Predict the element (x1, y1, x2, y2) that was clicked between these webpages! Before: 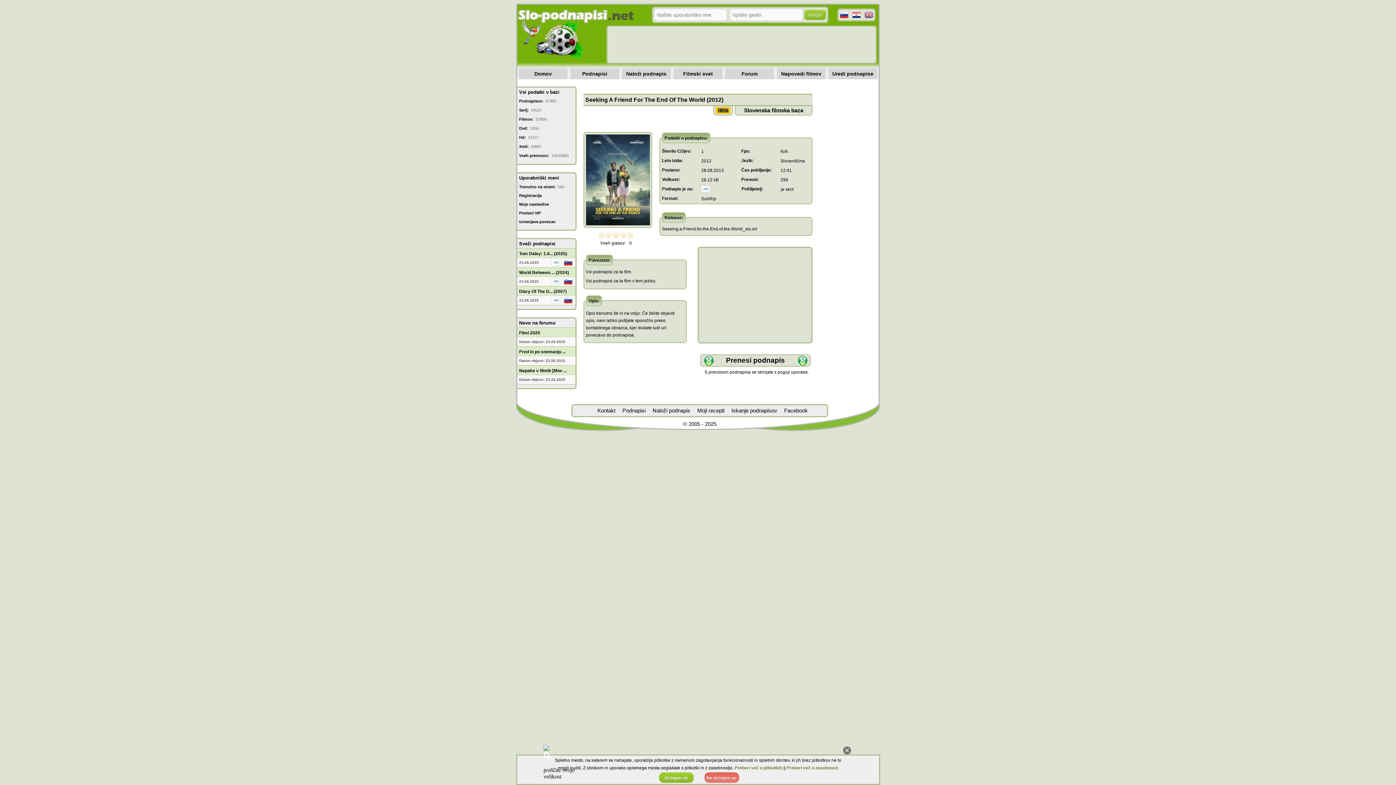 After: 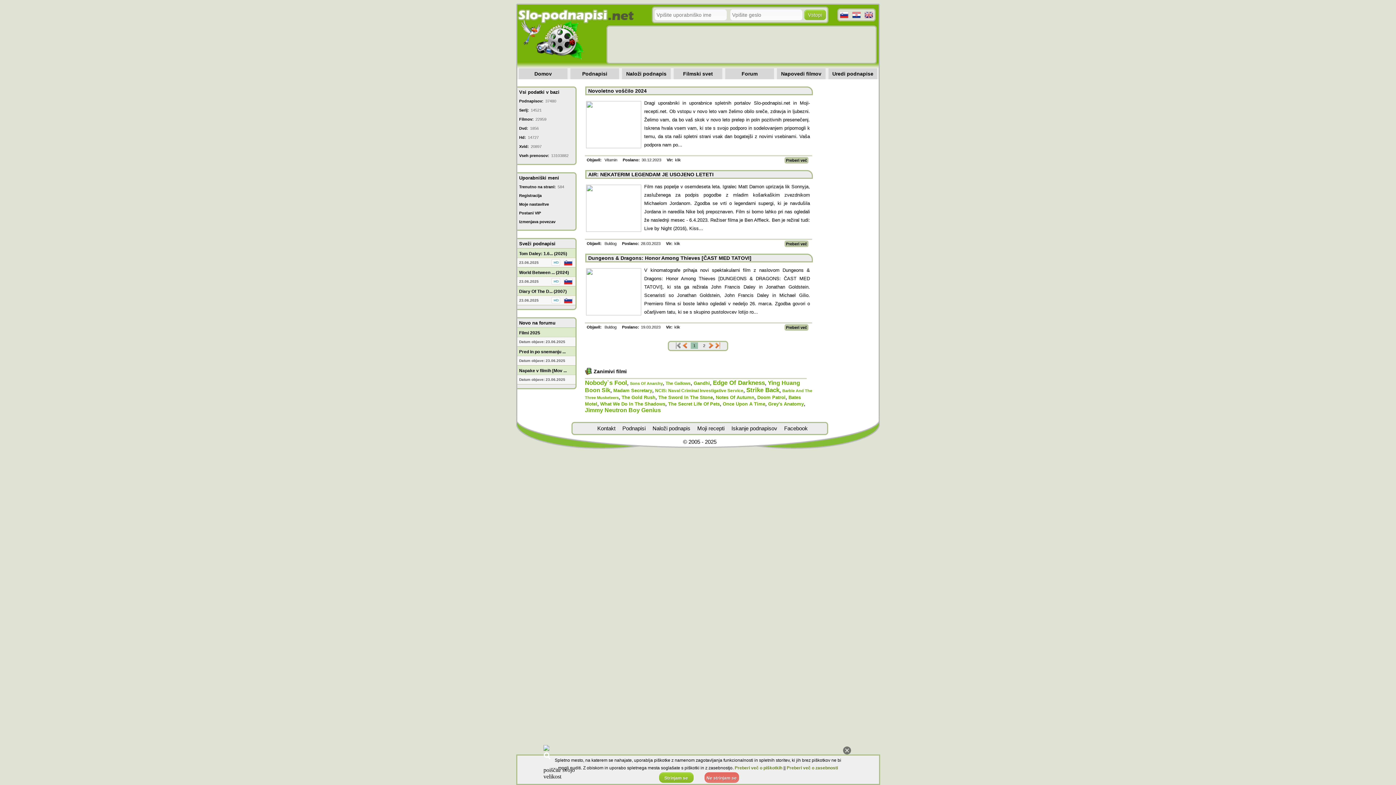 Action: bbox: (534, 70, 552, 76) label: Domov